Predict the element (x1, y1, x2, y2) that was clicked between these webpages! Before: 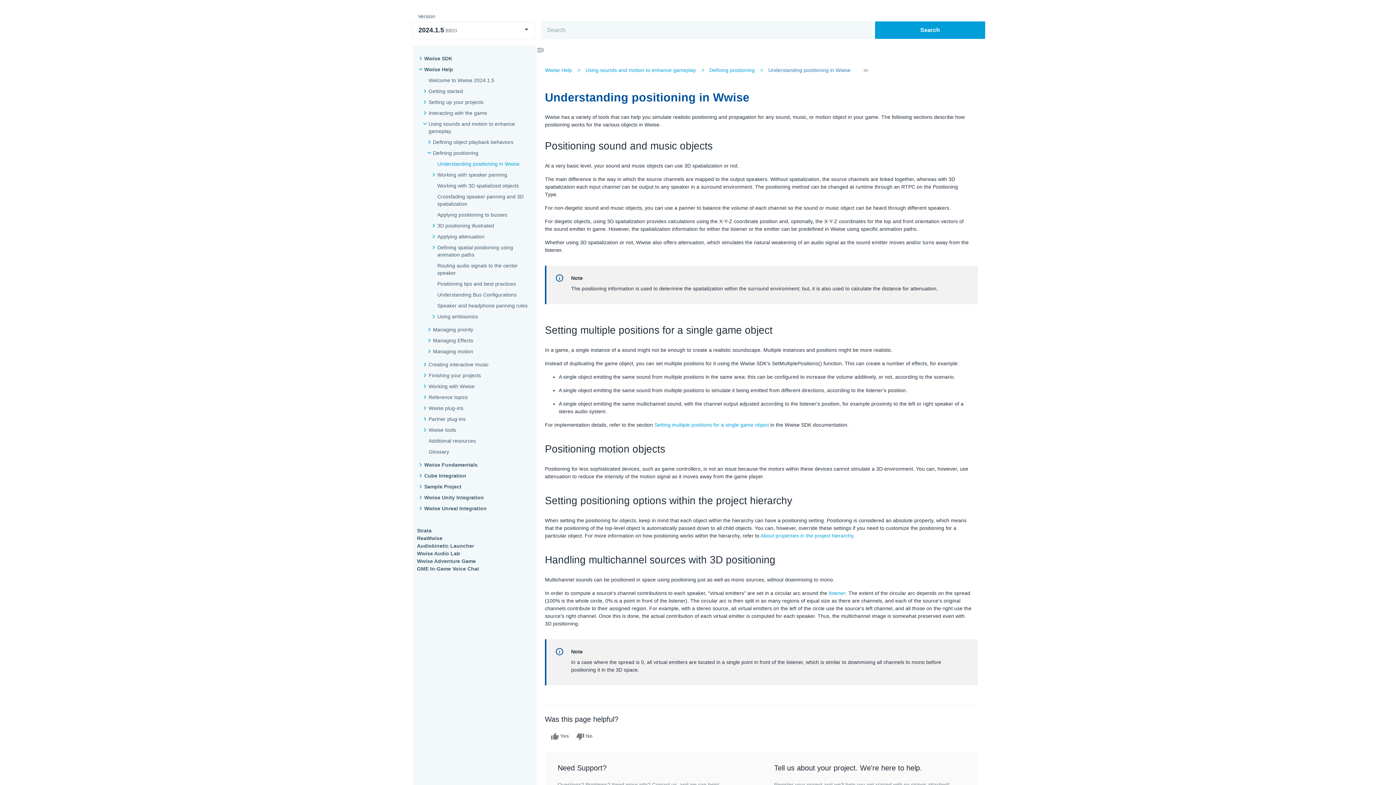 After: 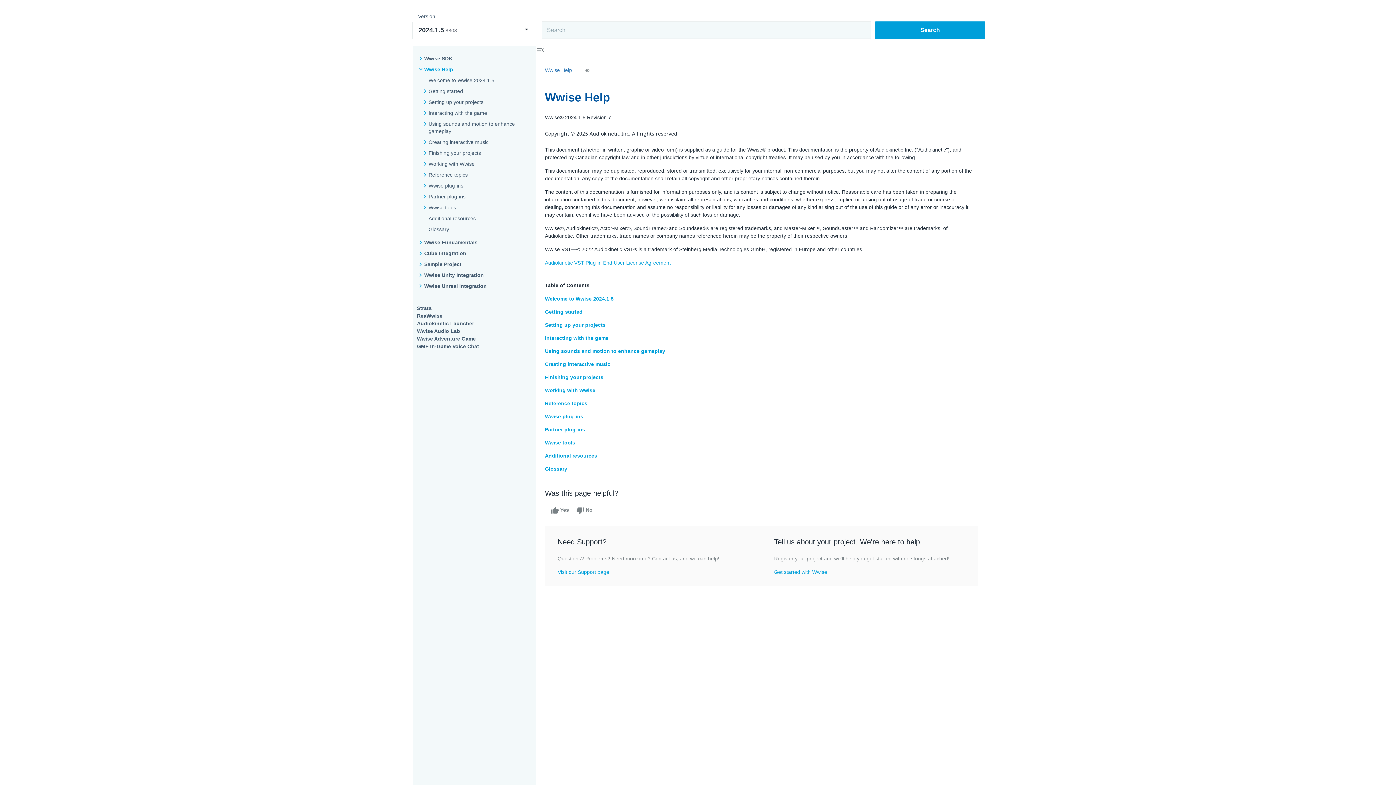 Action: bbox: (545, 67, 572, 73) label: Wwise Help